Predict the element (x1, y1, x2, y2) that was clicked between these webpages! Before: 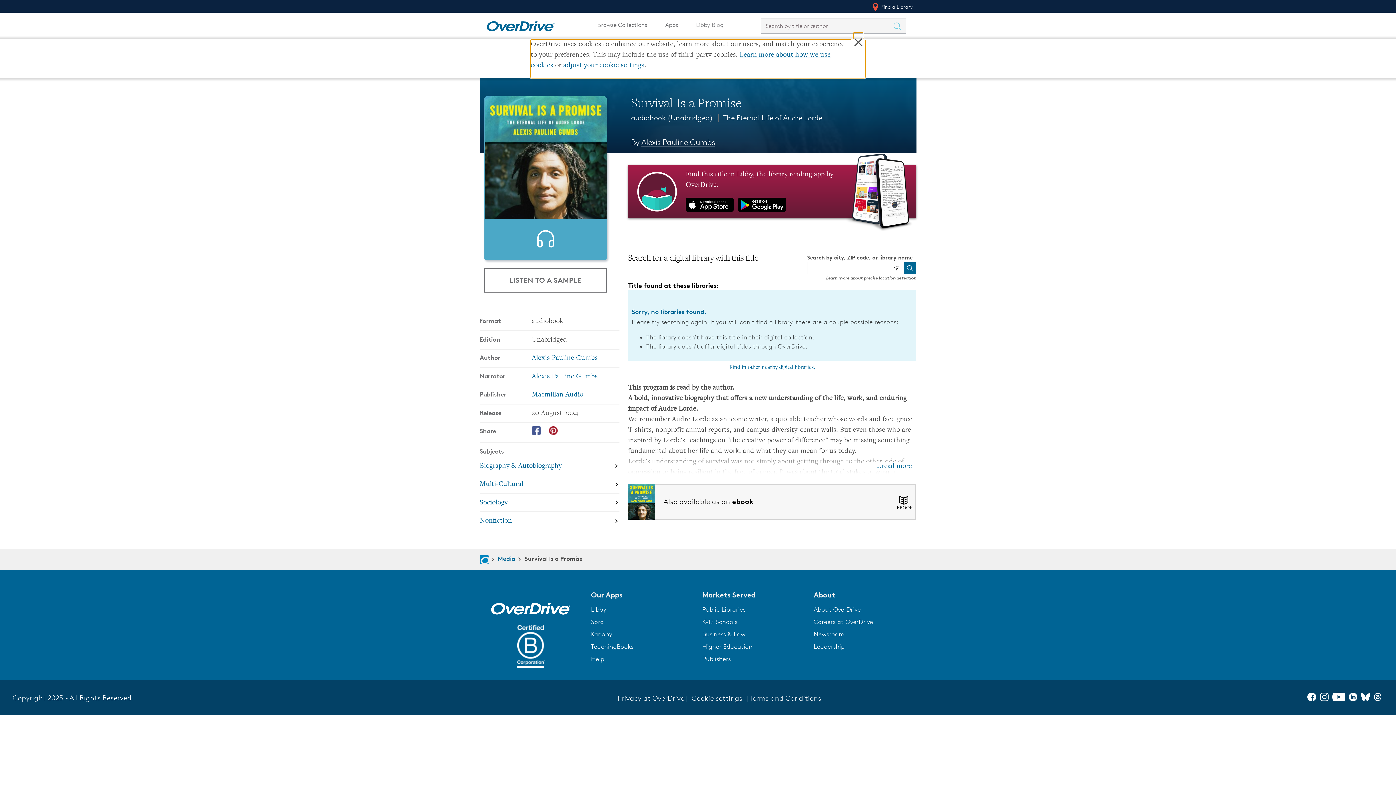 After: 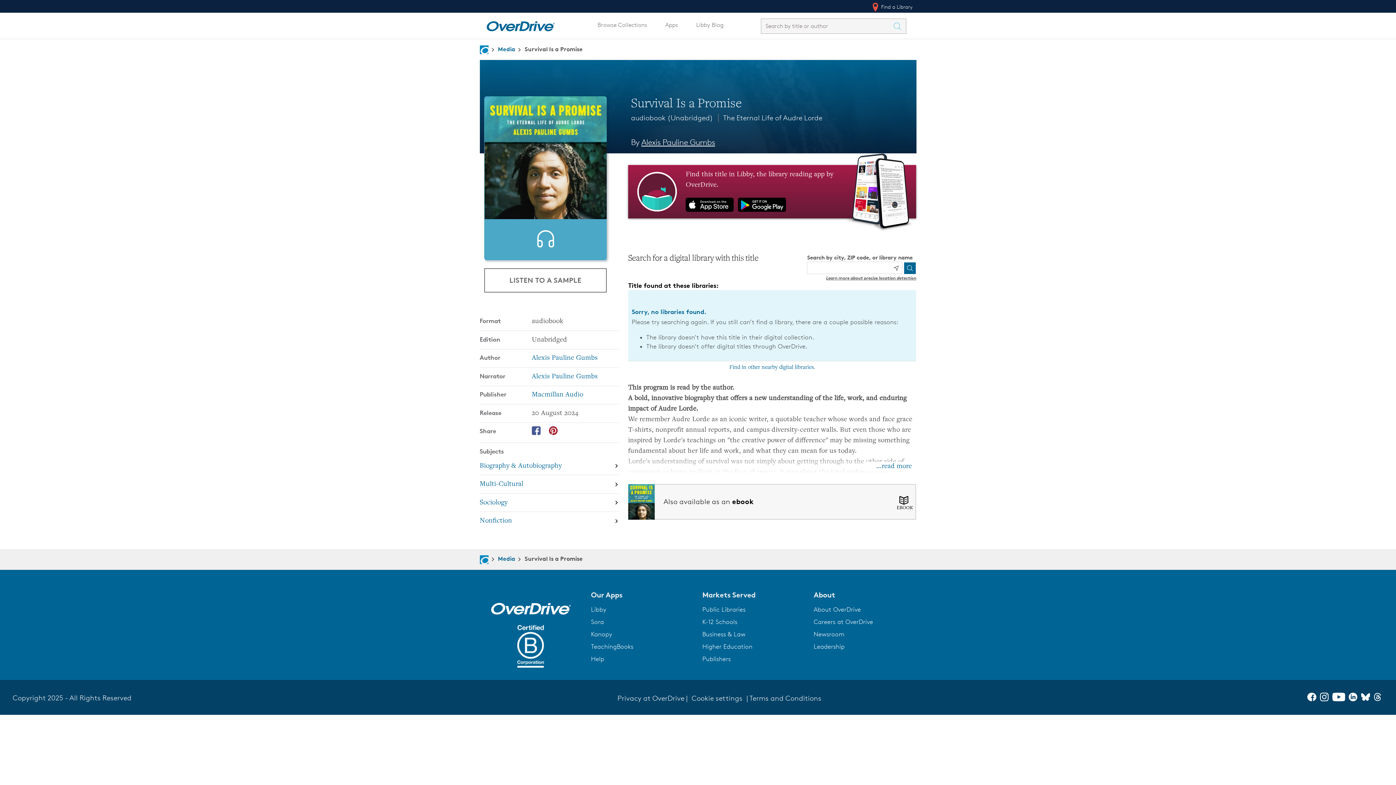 Action: bbox: (591, 618, 604, 625) label: Sora